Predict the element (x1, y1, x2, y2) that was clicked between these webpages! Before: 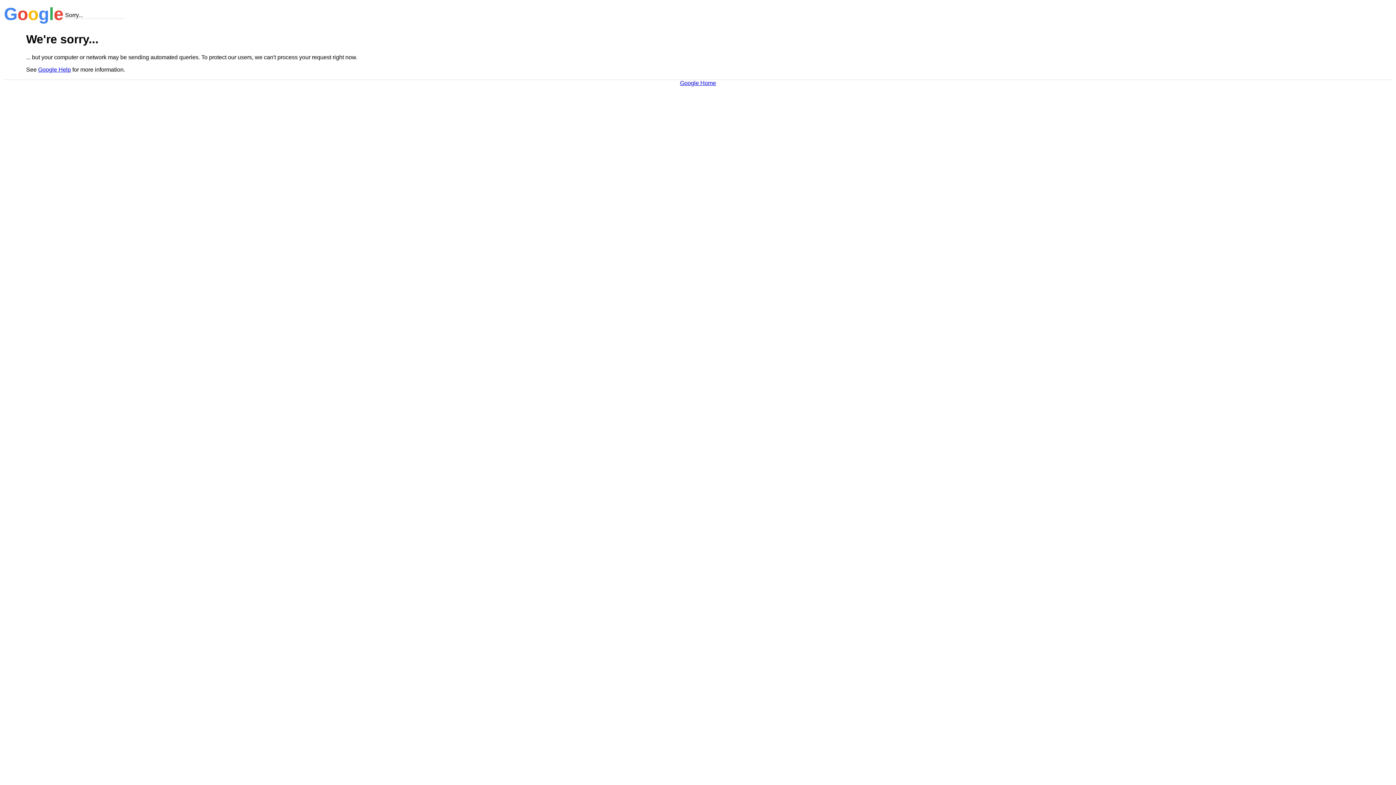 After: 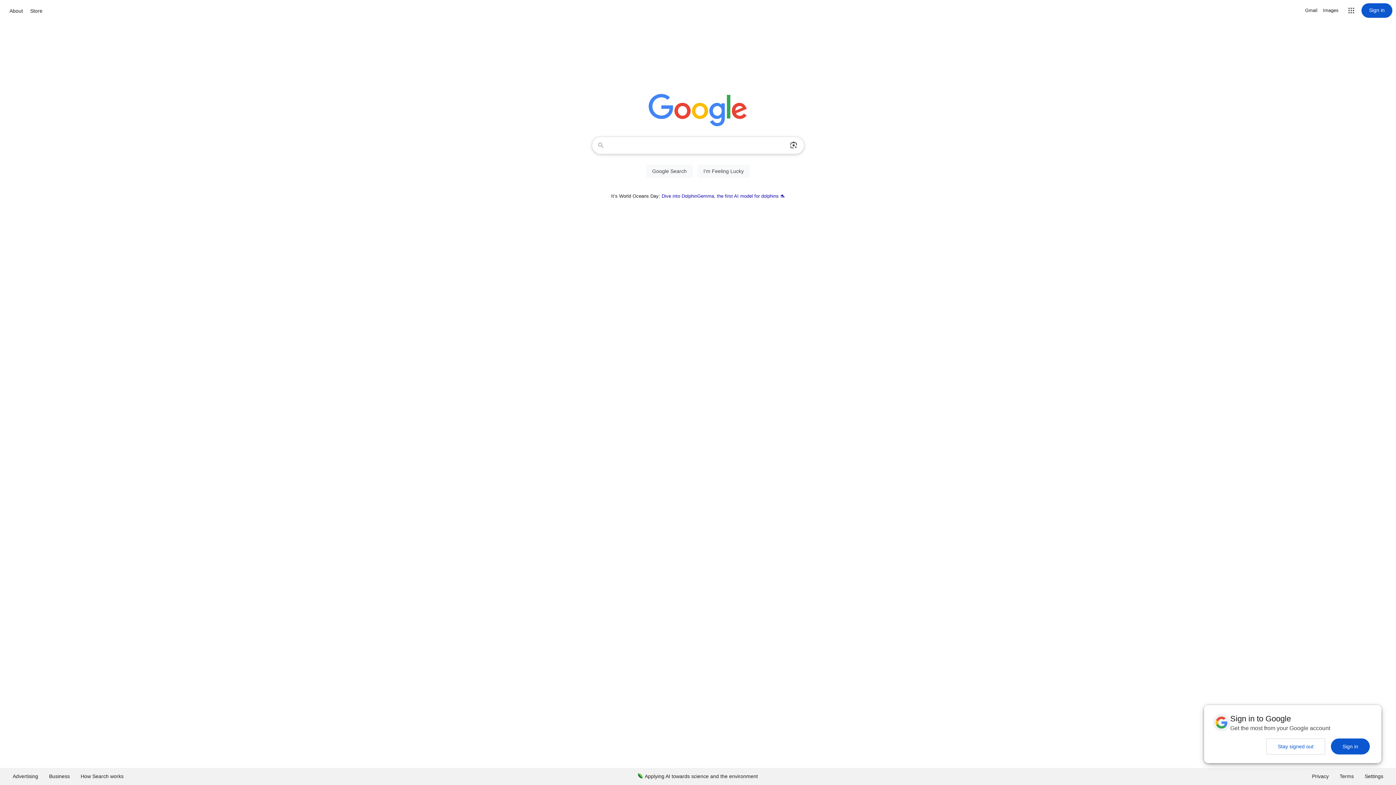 Action: bbox: (680, 79, 716, 86) label: Google Home